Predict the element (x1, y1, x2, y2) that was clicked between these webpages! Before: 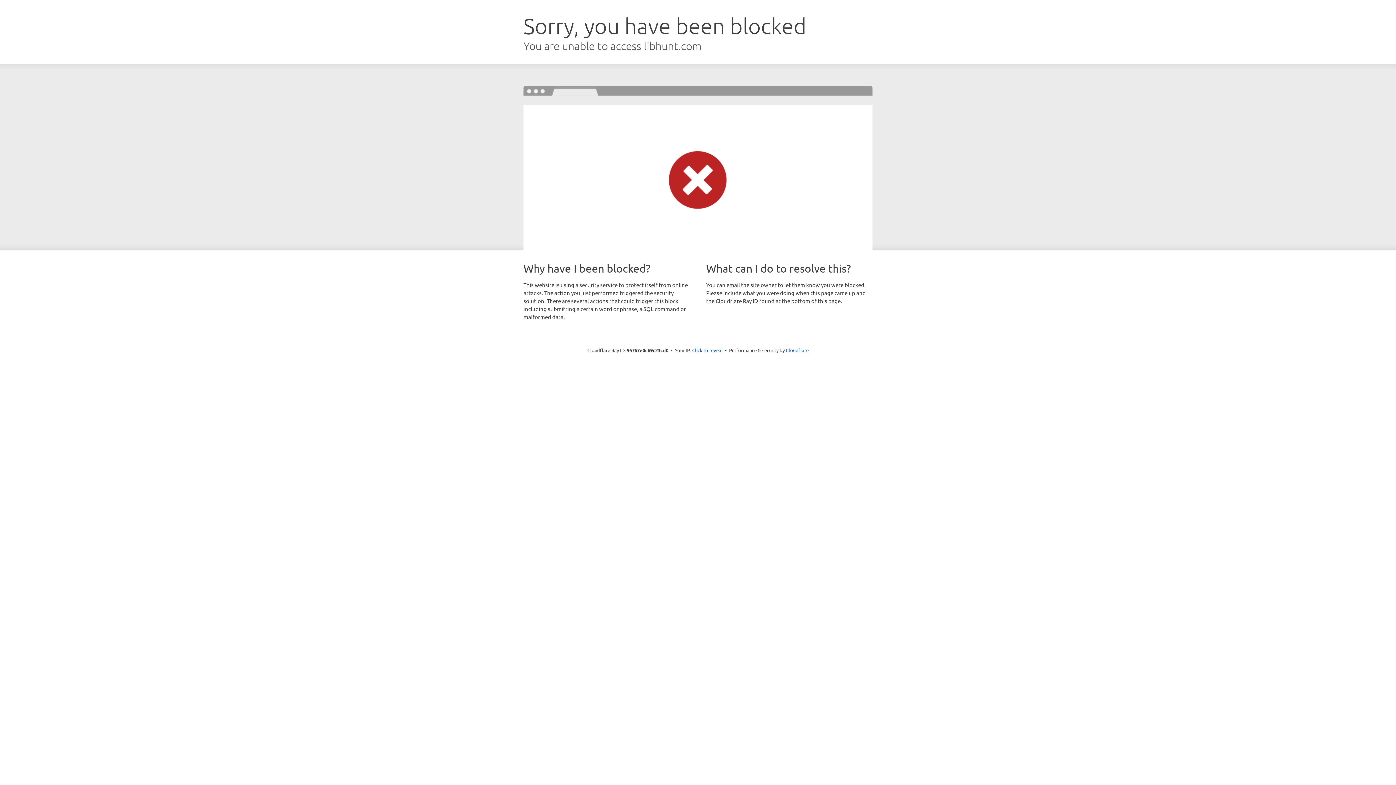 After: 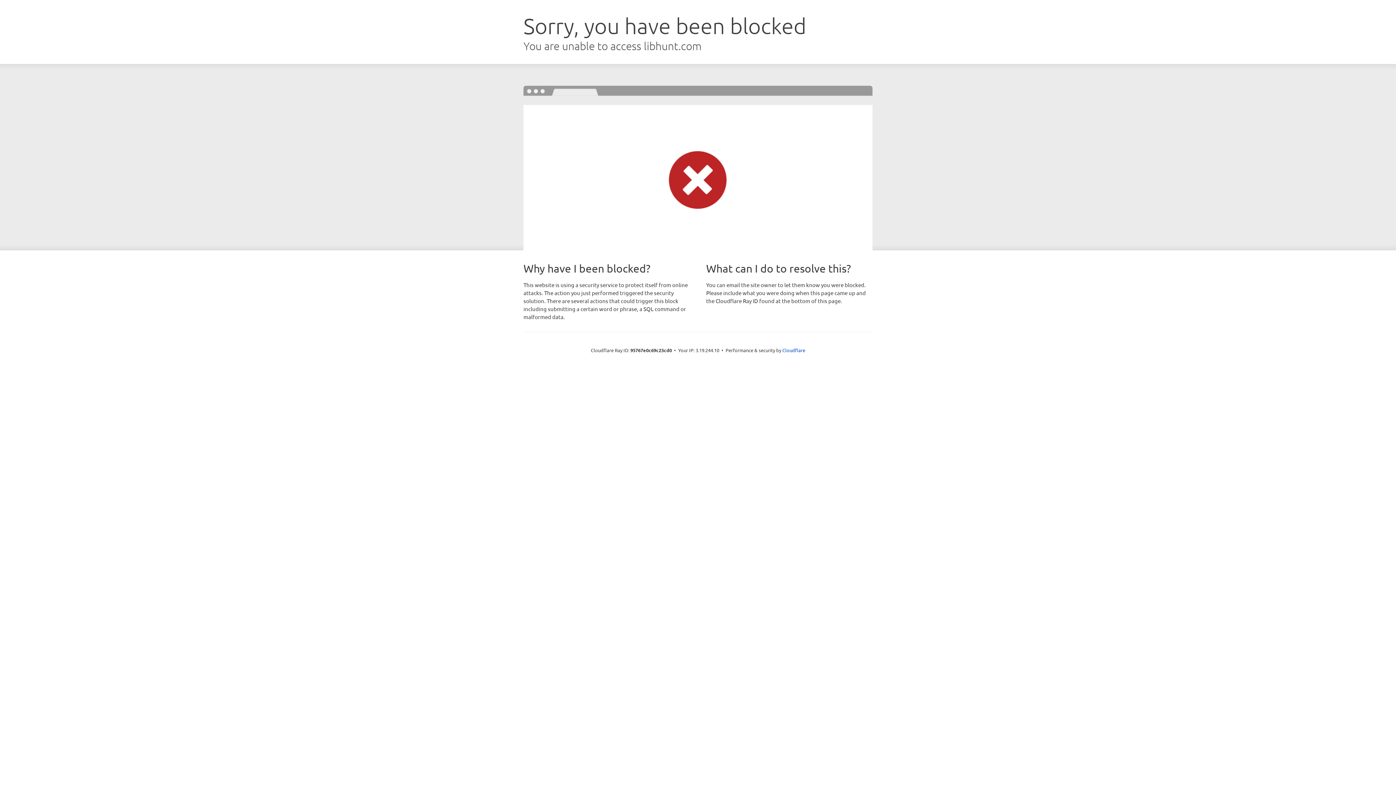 Action: label: Click to reveal bbox: (692, 346, 722, 353)